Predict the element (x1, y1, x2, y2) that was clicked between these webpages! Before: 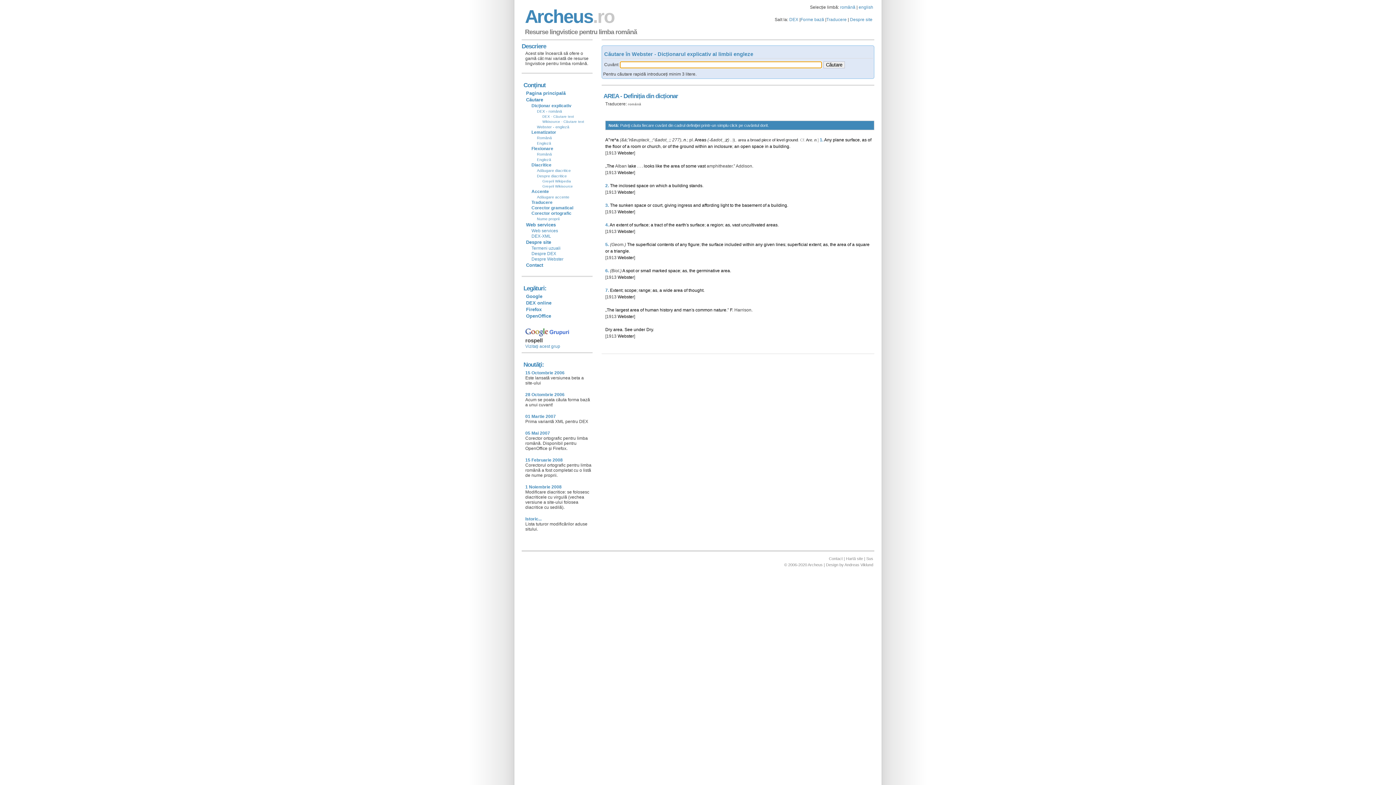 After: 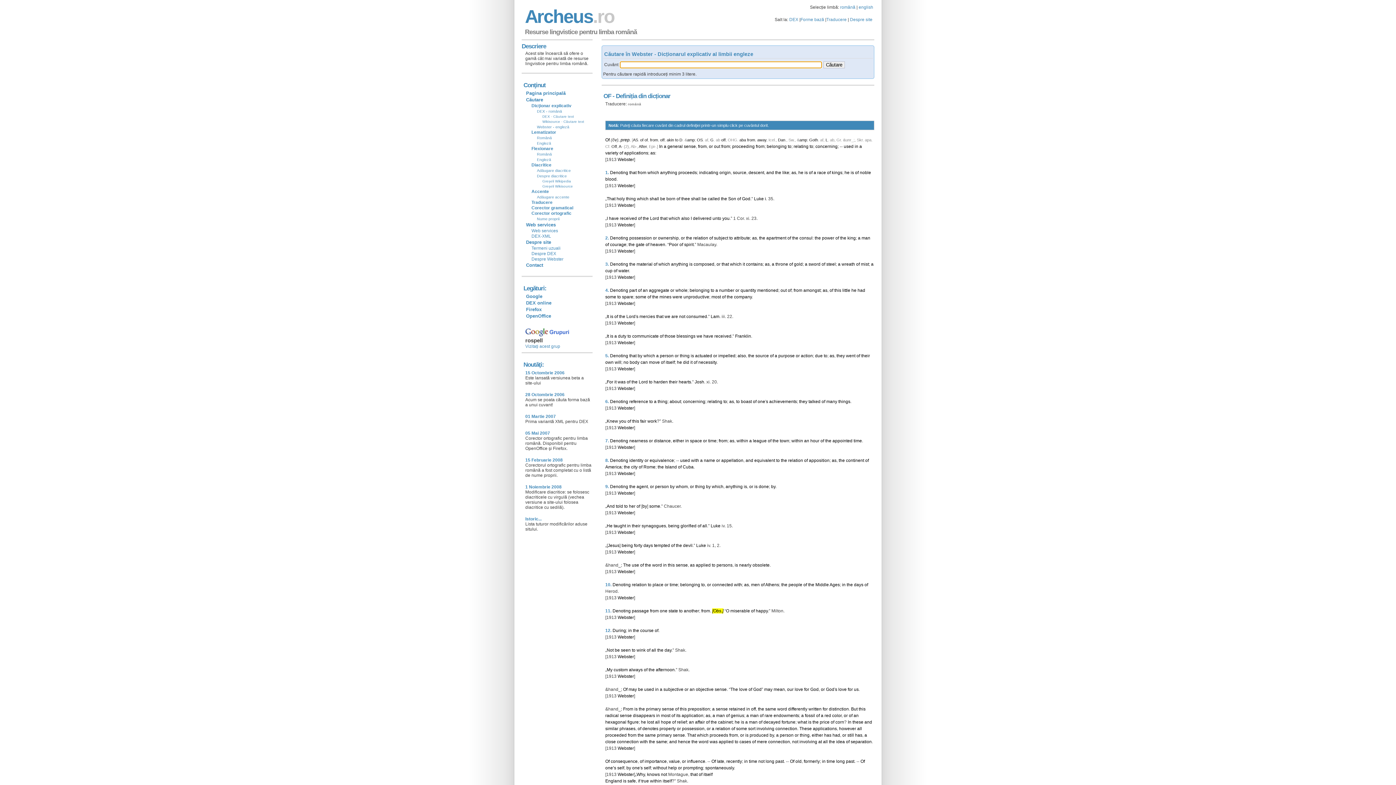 Action: label: of bbox: (681, 163, 684, 168)